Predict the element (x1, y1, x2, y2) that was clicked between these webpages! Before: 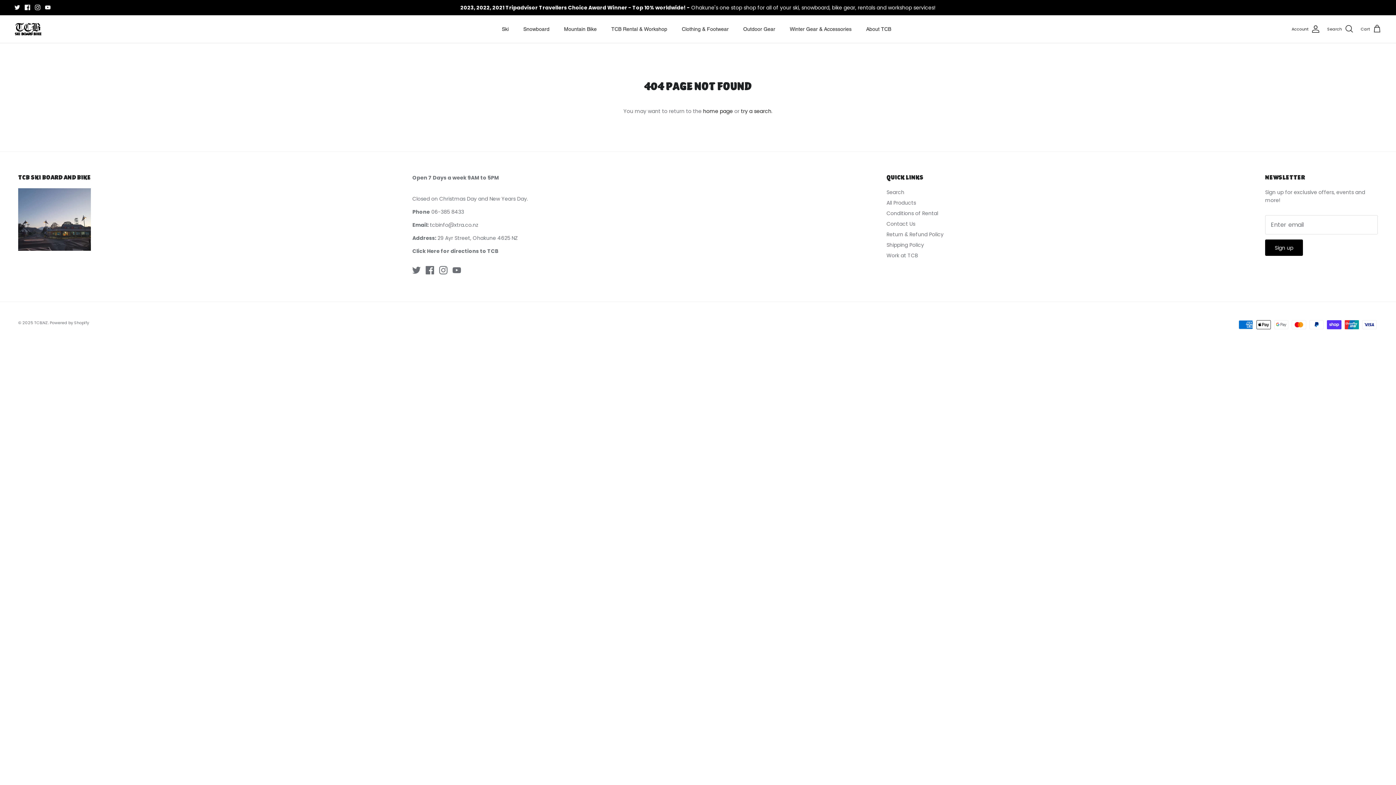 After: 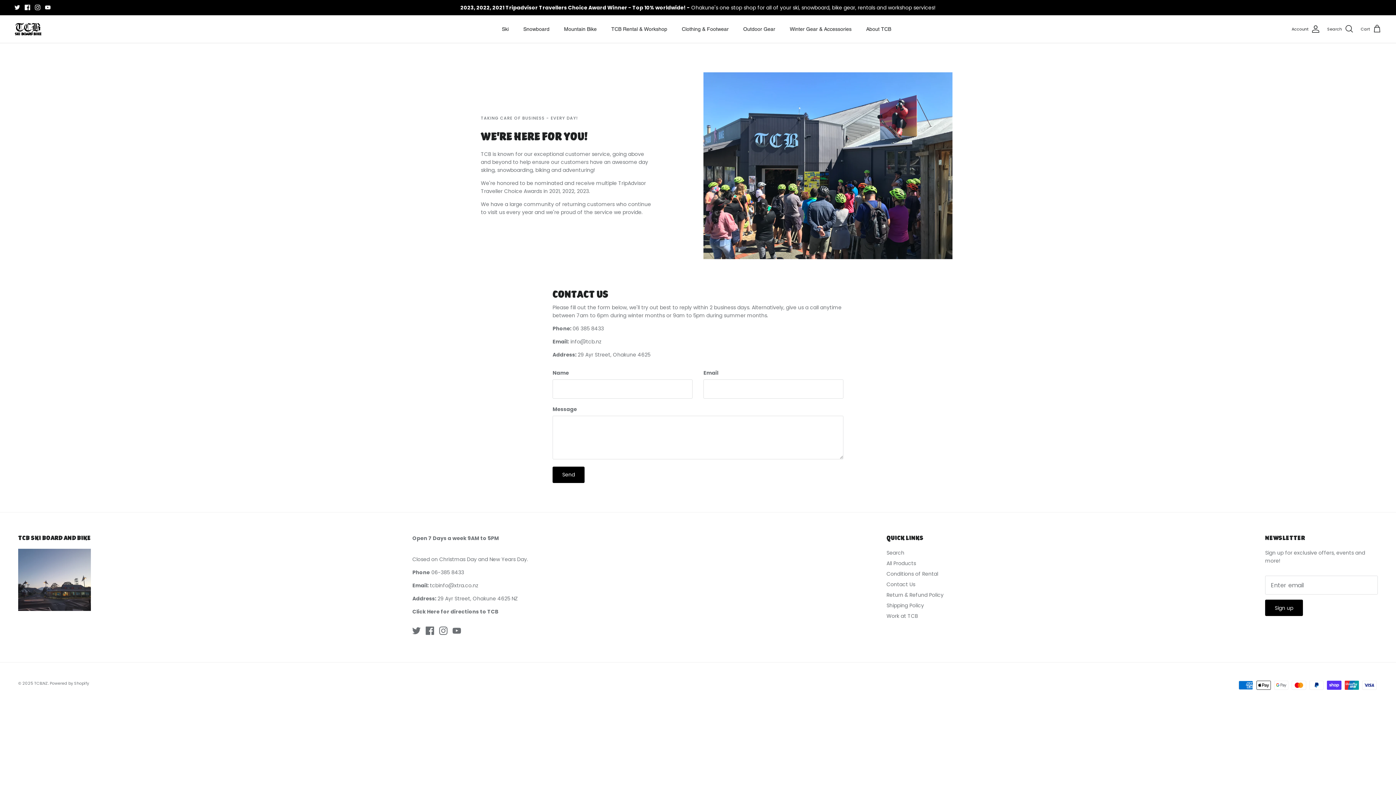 Action: label: Contact Us bbox: (886, 220, 915, 227)